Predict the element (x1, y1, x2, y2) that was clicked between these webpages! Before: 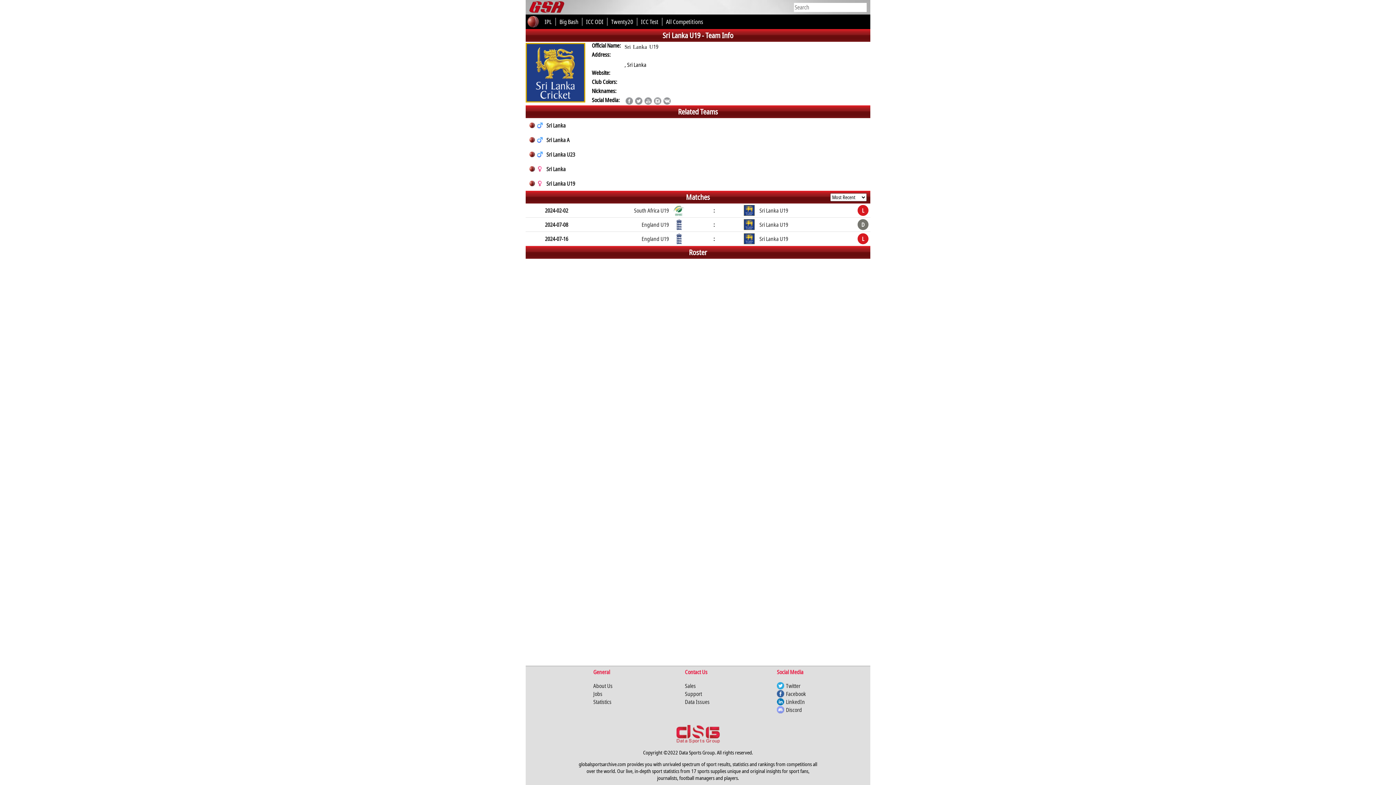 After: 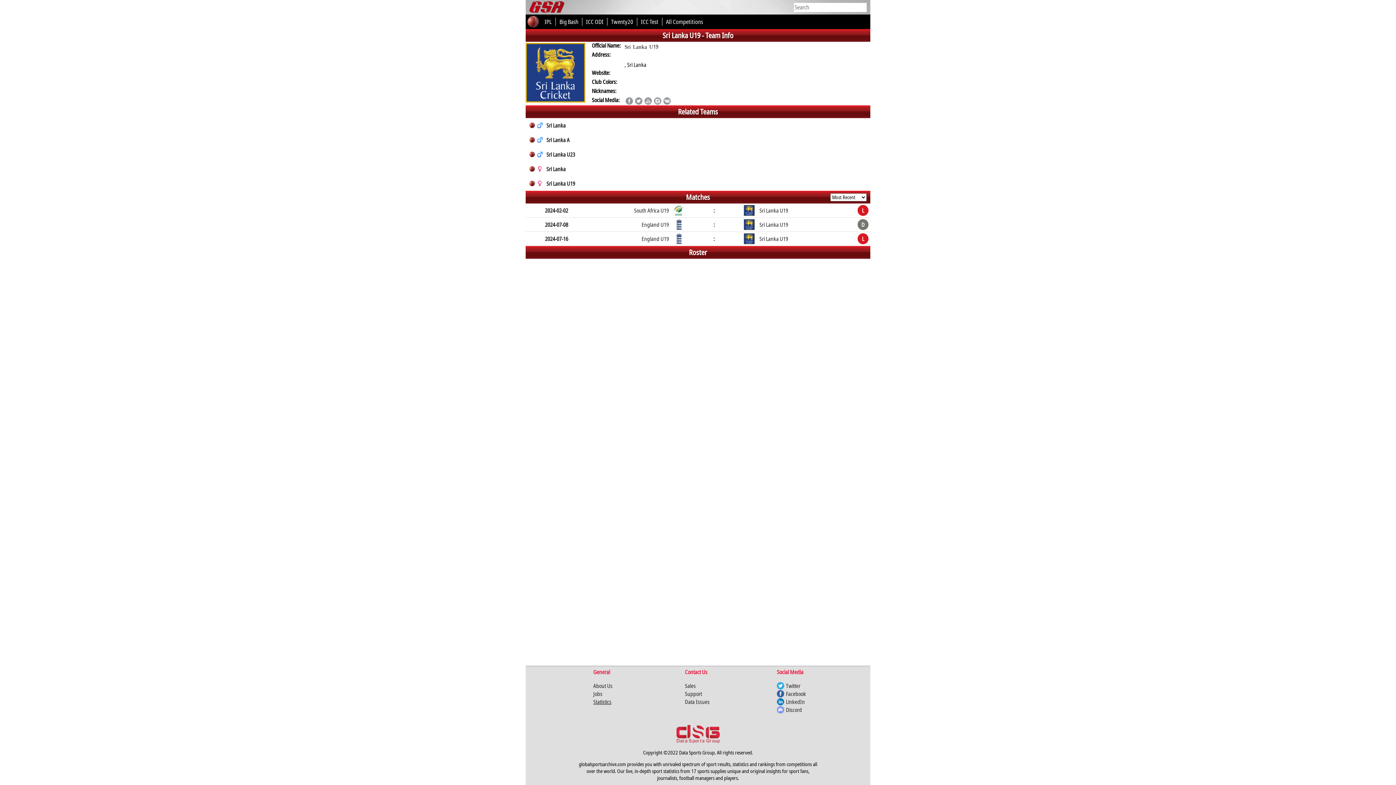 Action: label: Statistics bbox: (593, 698, 611, 705)